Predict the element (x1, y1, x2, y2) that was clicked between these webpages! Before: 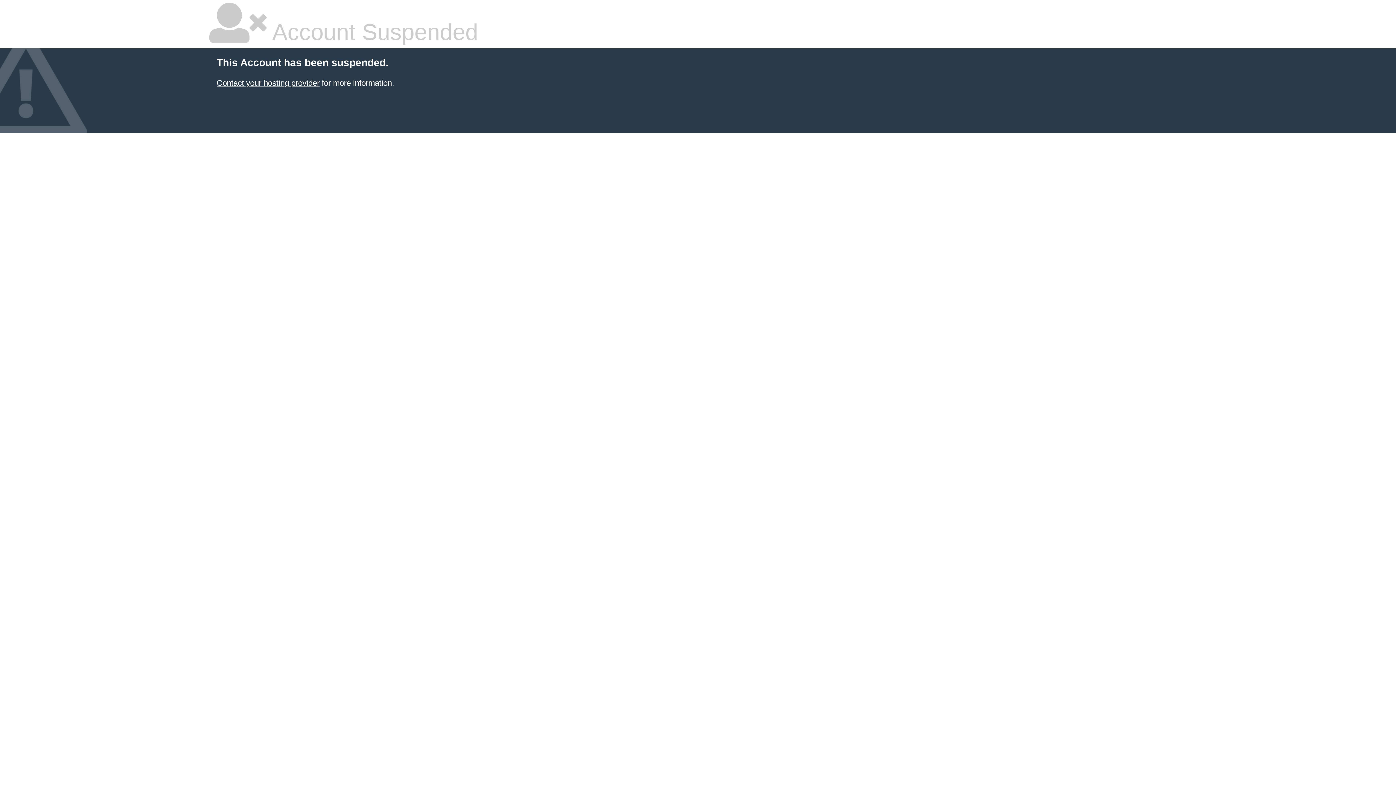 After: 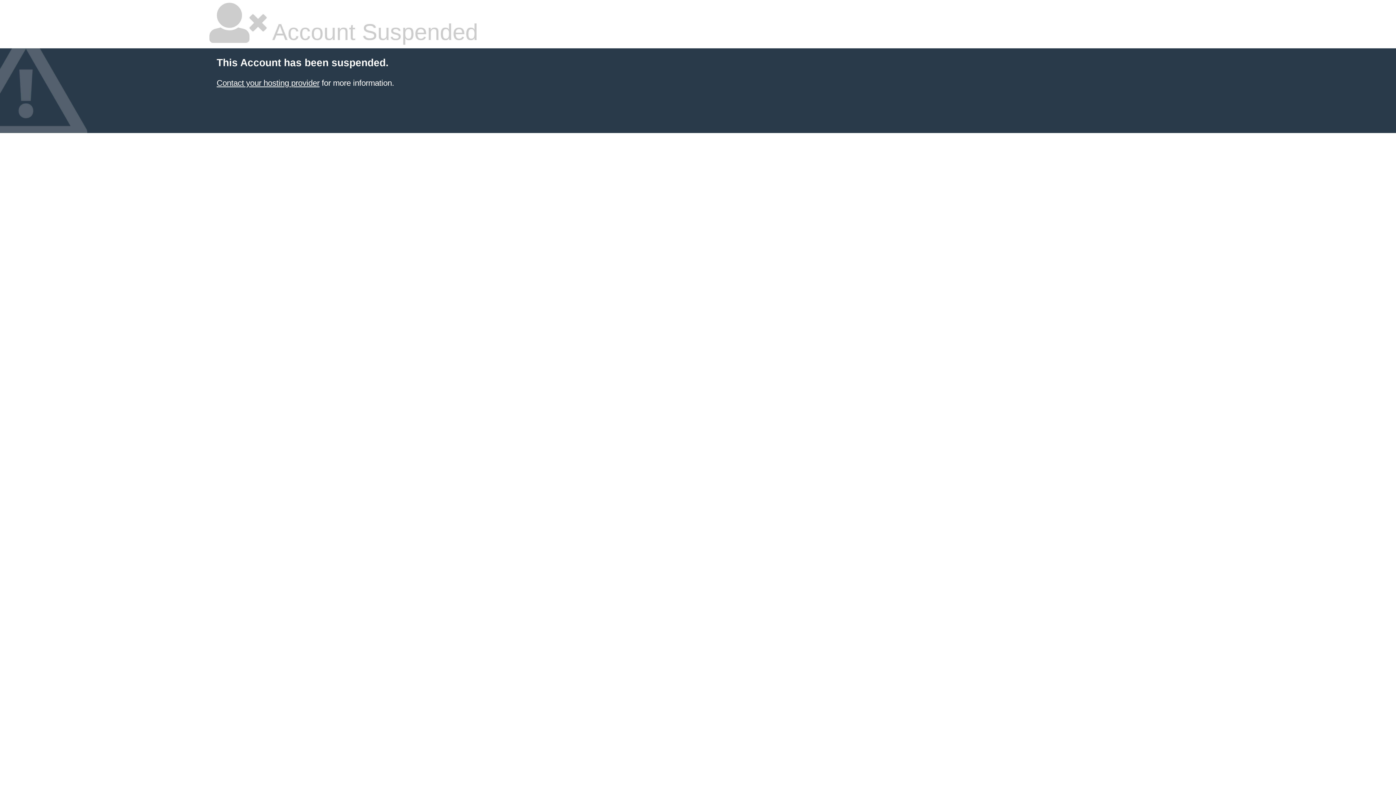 Action: bbox: (216, 78, 319, 87) label: Contact your hosting provider